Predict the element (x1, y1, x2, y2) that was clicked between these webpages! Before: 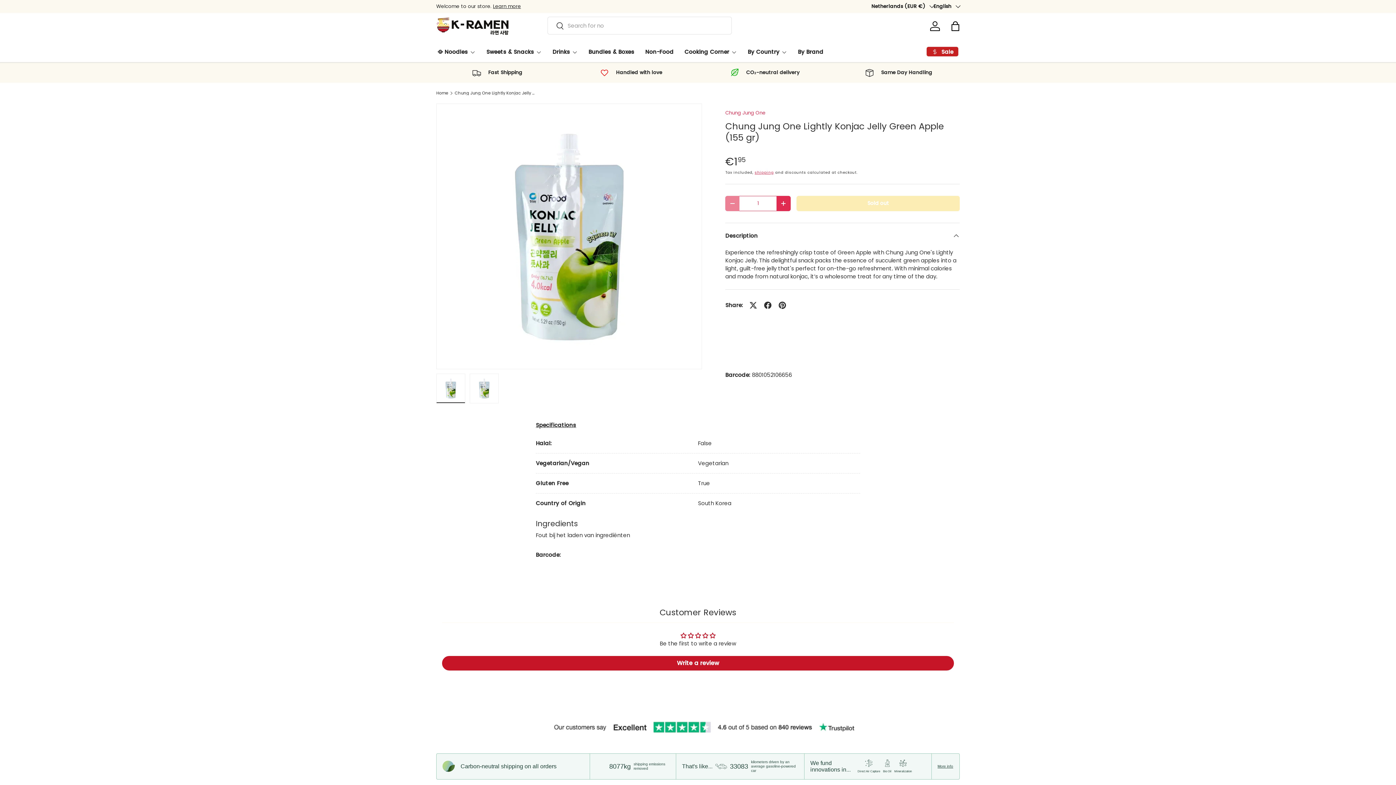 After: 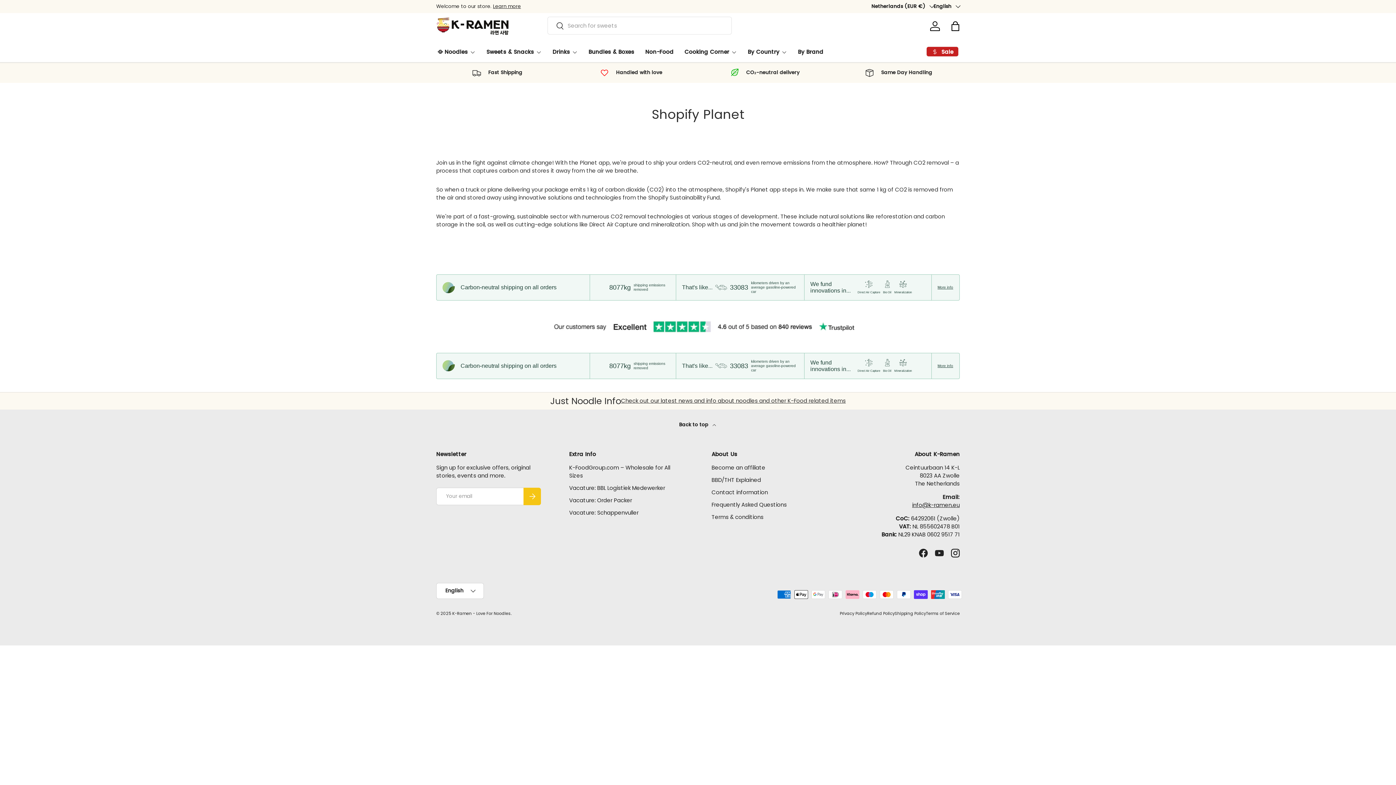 Action: bbox: (704, 68, 826, 77) label: CO₂-neutral delivery